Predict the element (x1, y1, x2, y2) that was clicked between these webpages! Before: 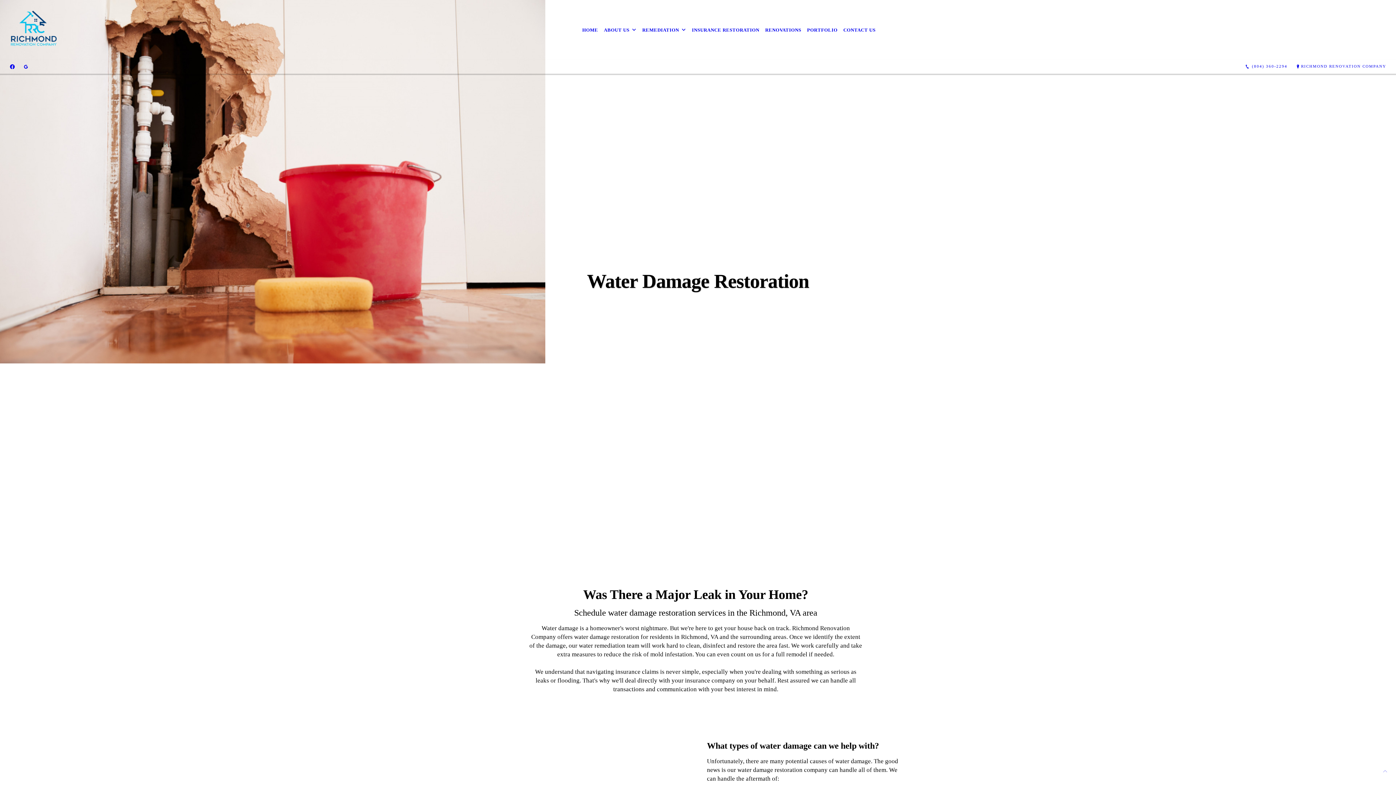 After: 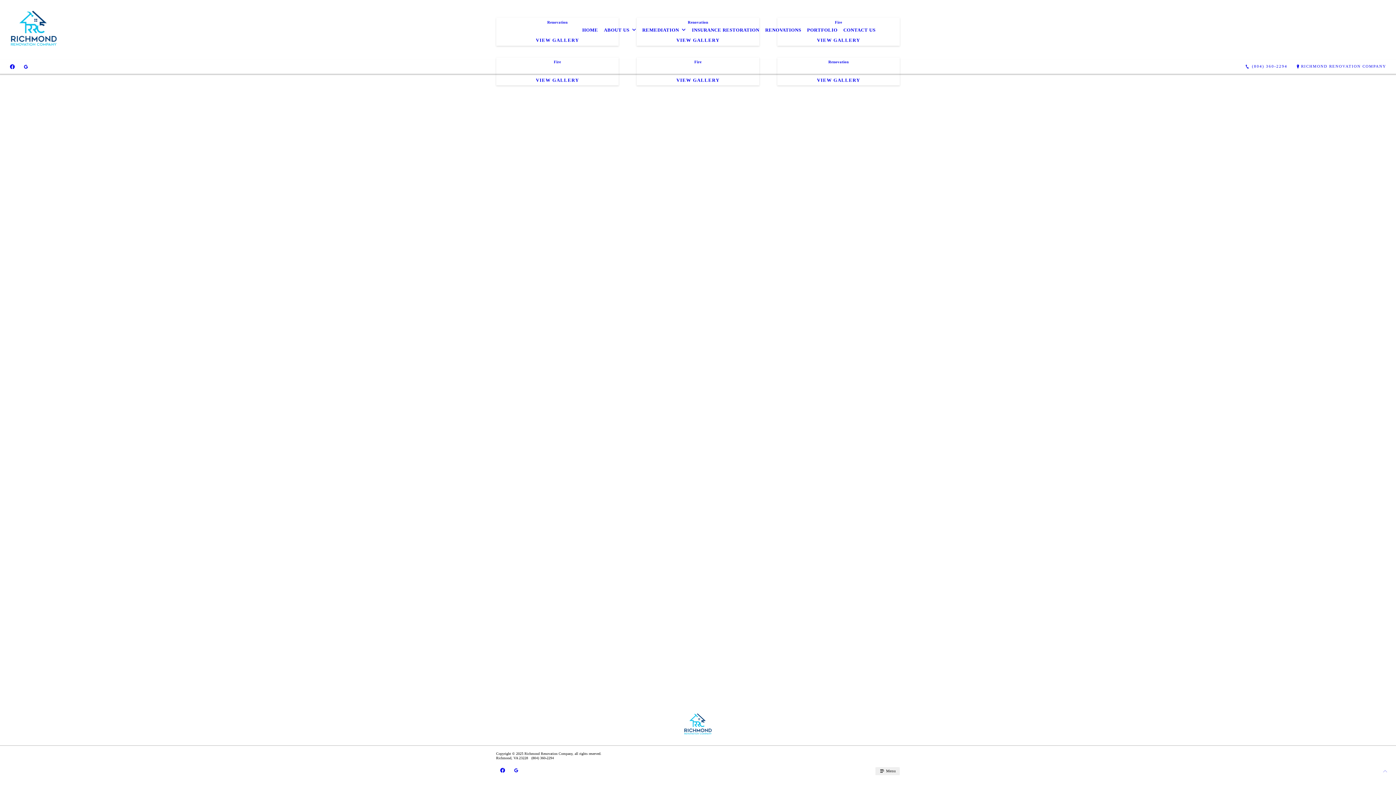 Action: label: PORTFOLIO bbox: (804, 22, 840, 38)